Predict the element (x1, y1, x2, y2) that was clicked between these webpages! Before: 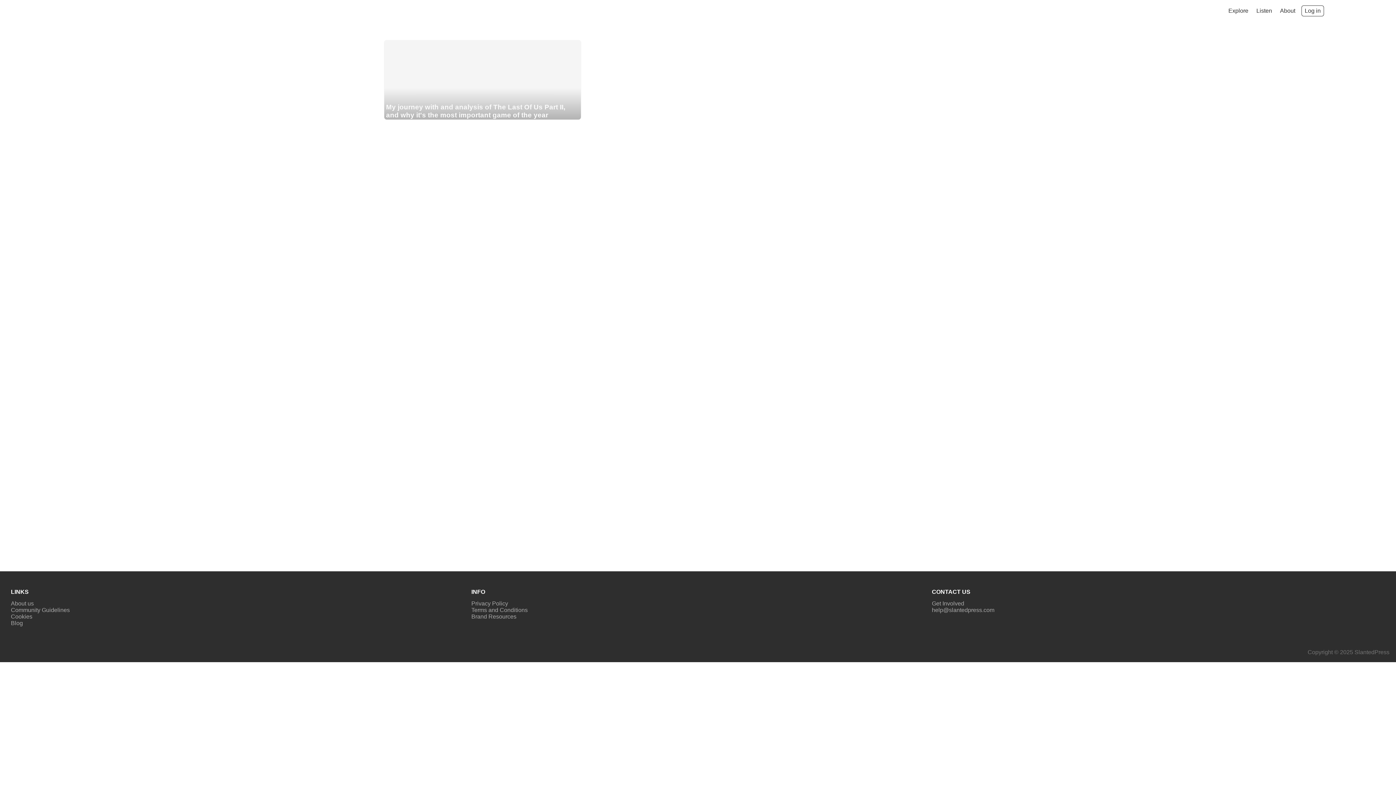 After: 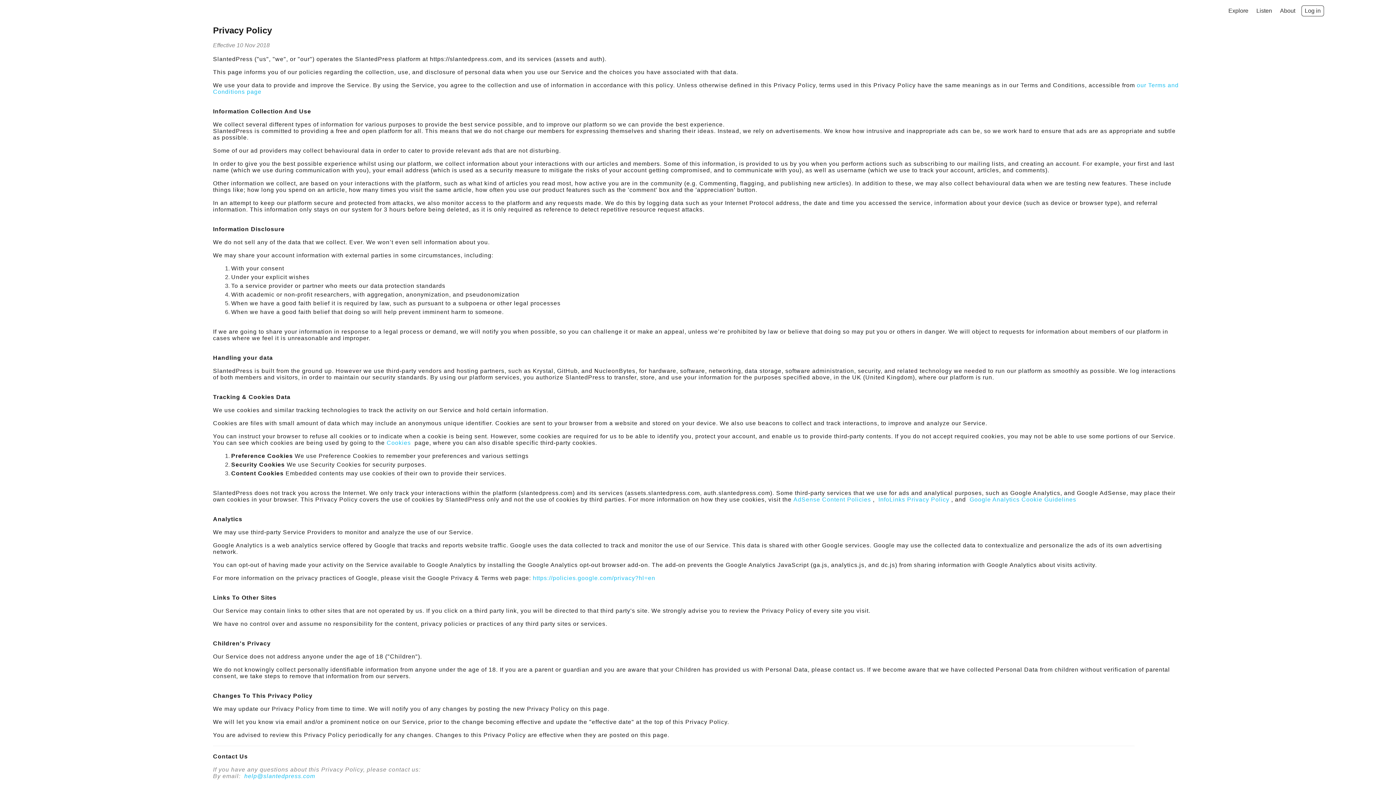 Action: bbox: (471, 600, 508, 606) label: Privacy Policy